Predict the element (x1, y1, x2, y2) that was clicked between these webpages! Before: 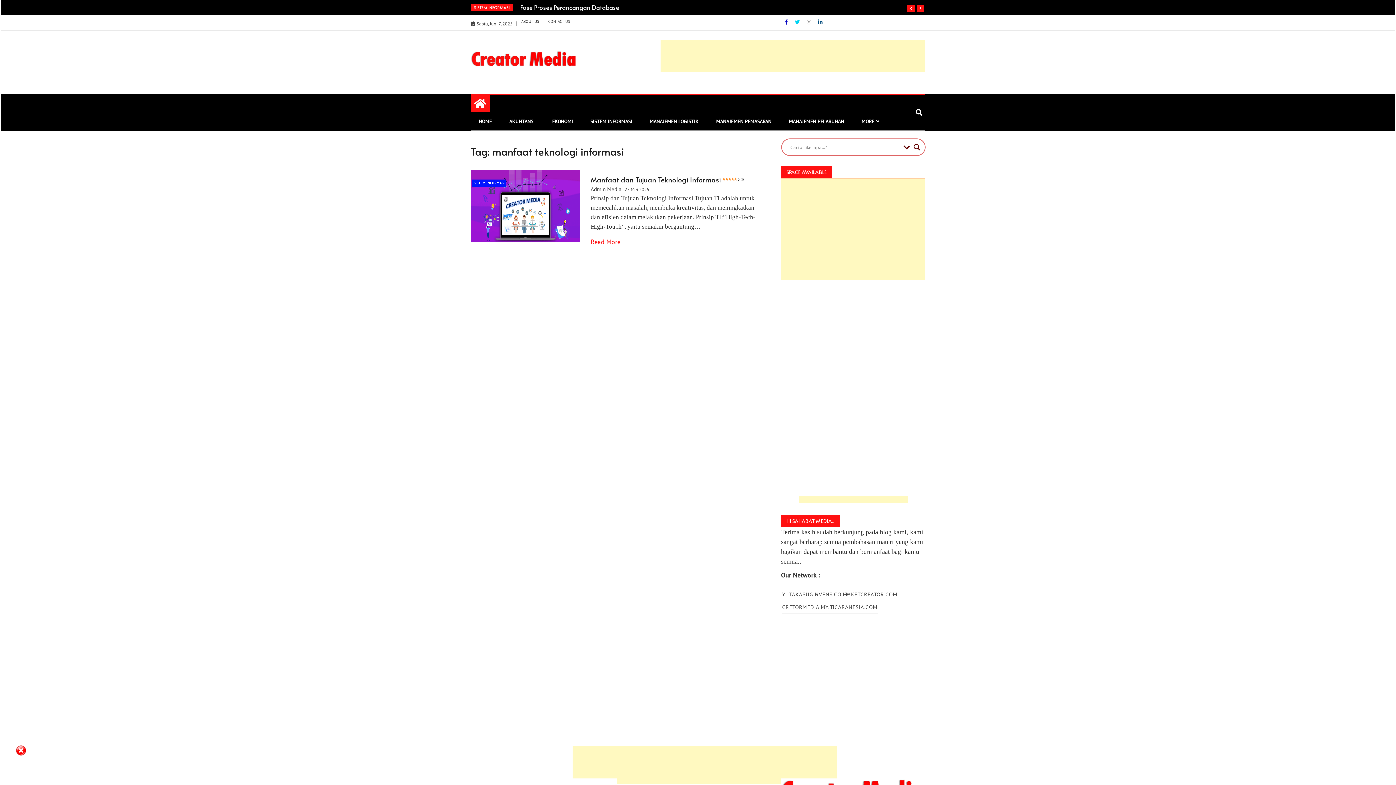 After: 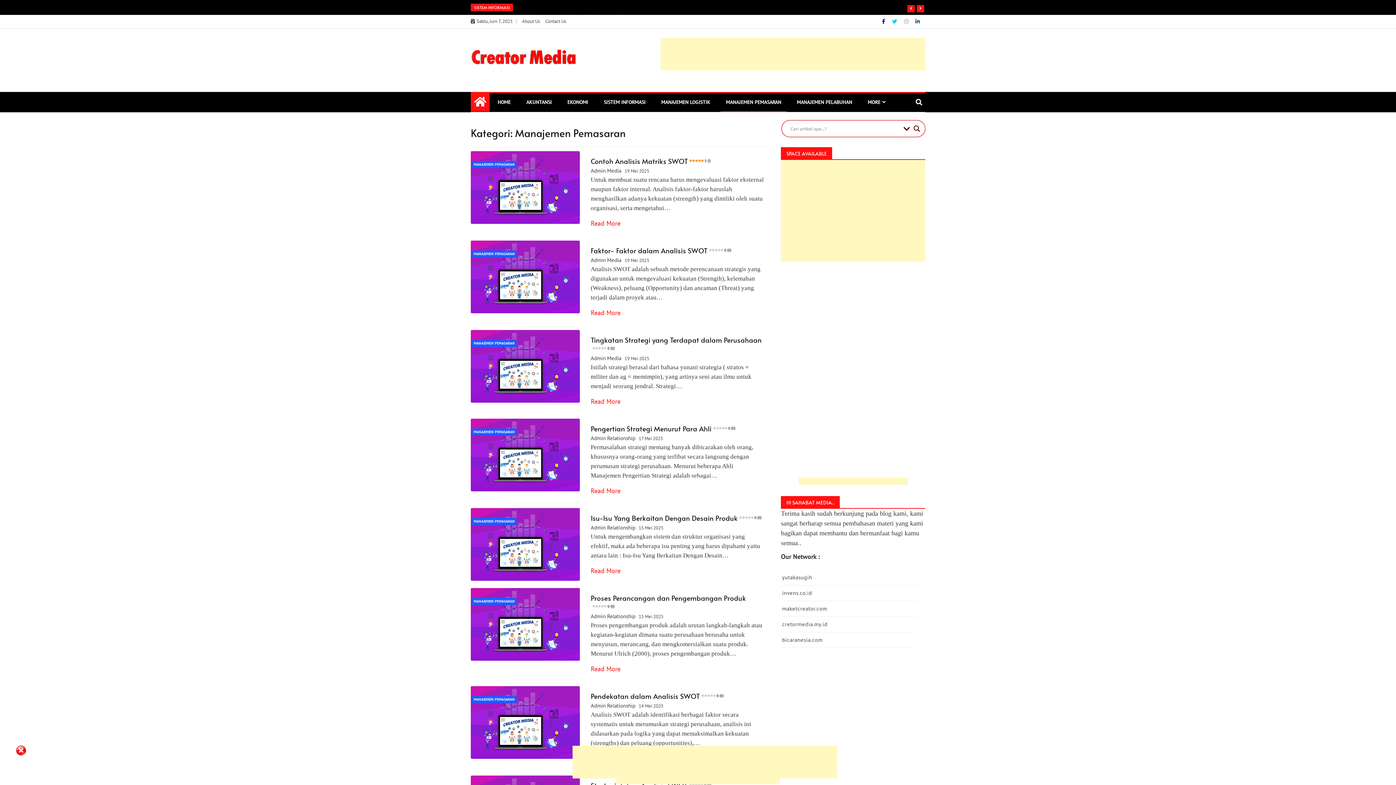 Action: bbox: (710, 112, 777, 130) label: MANAJEMEN PEMASARAN